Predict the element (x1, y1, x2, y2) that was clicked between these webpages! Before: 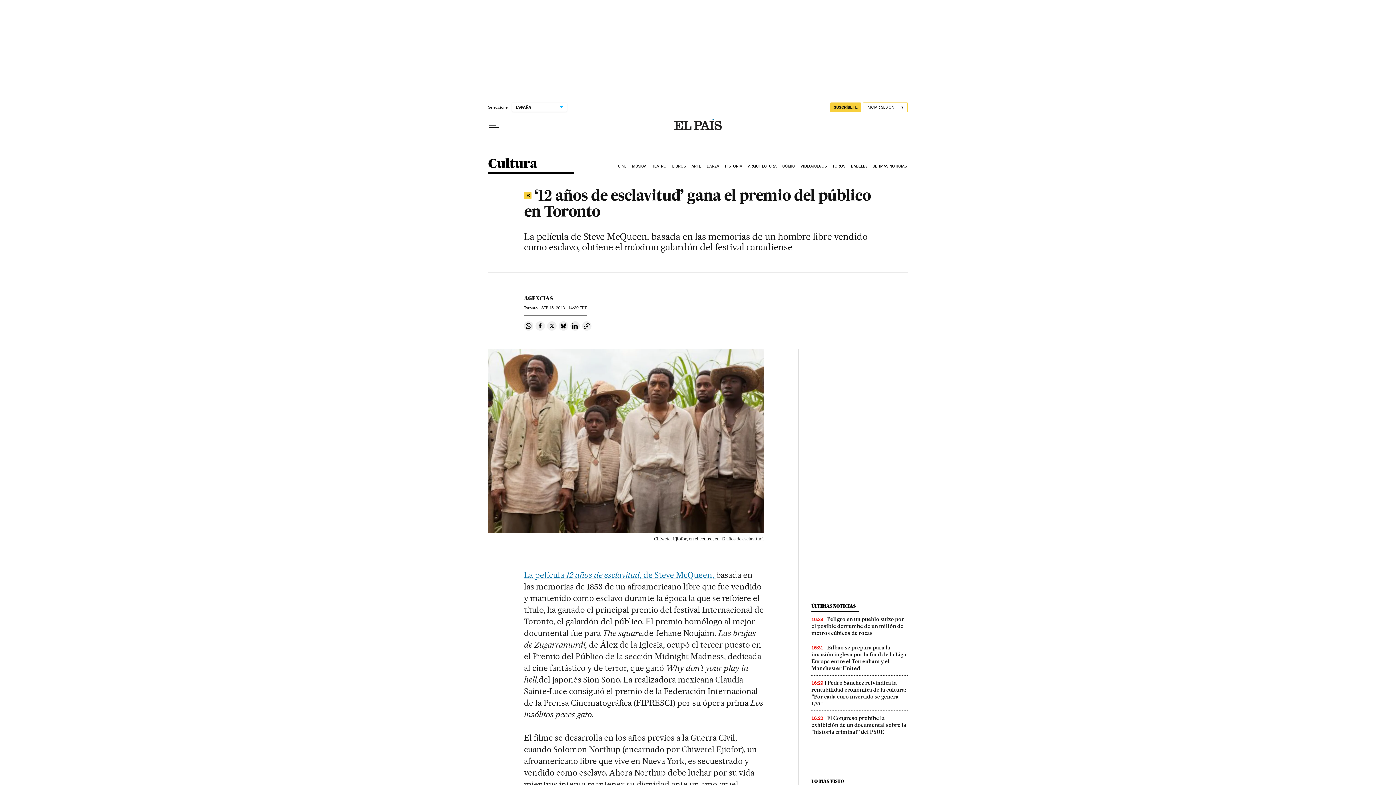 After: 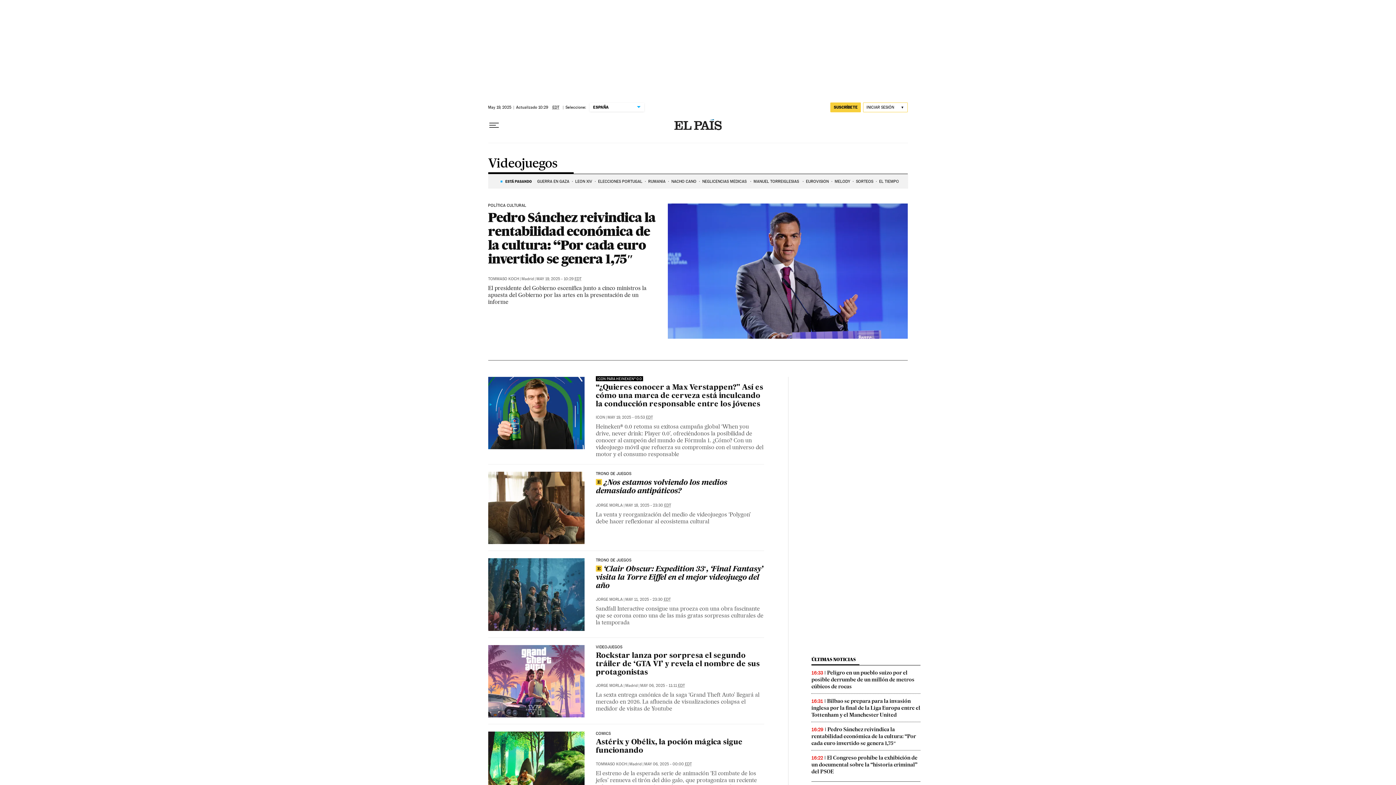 Action: bbox: (799, 158, 831, 174) label: VIDEOJUEGOS